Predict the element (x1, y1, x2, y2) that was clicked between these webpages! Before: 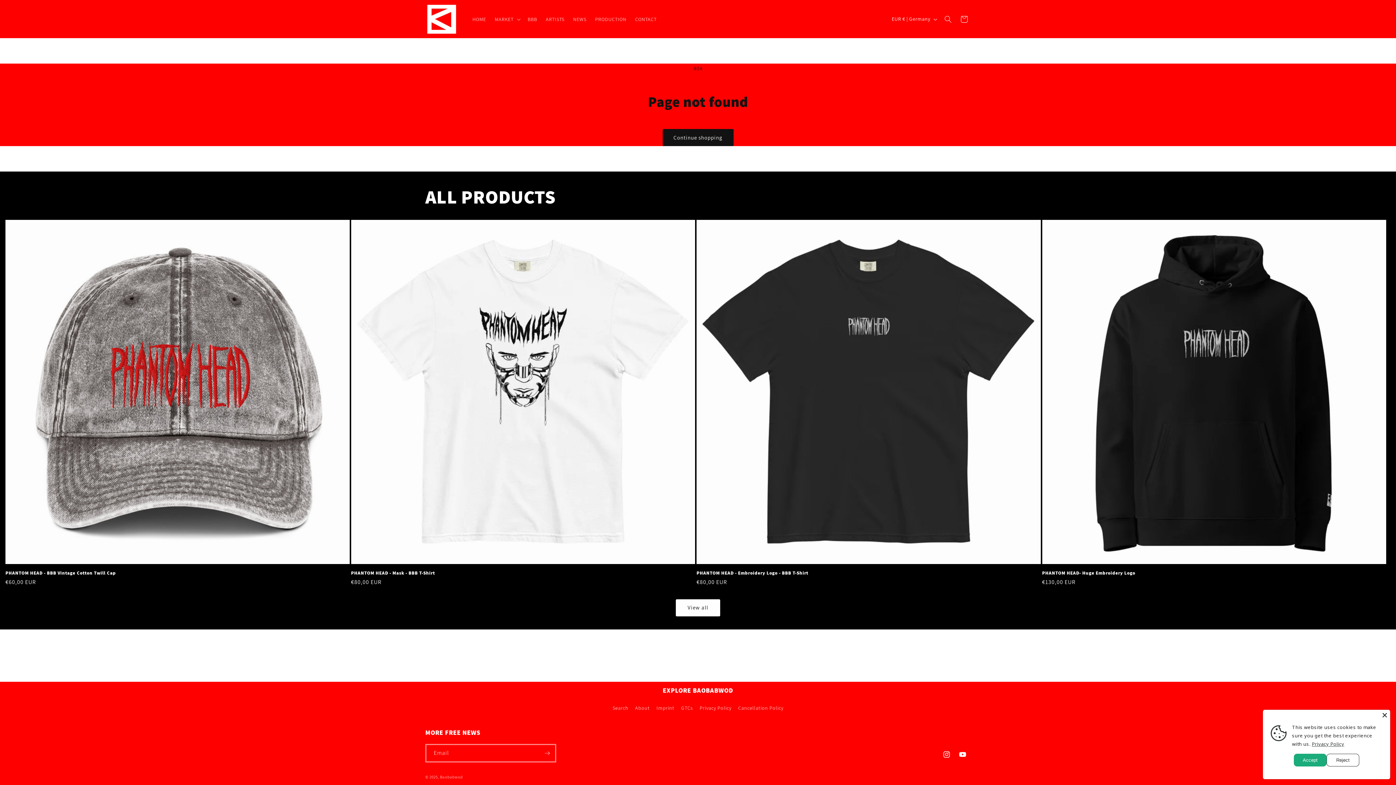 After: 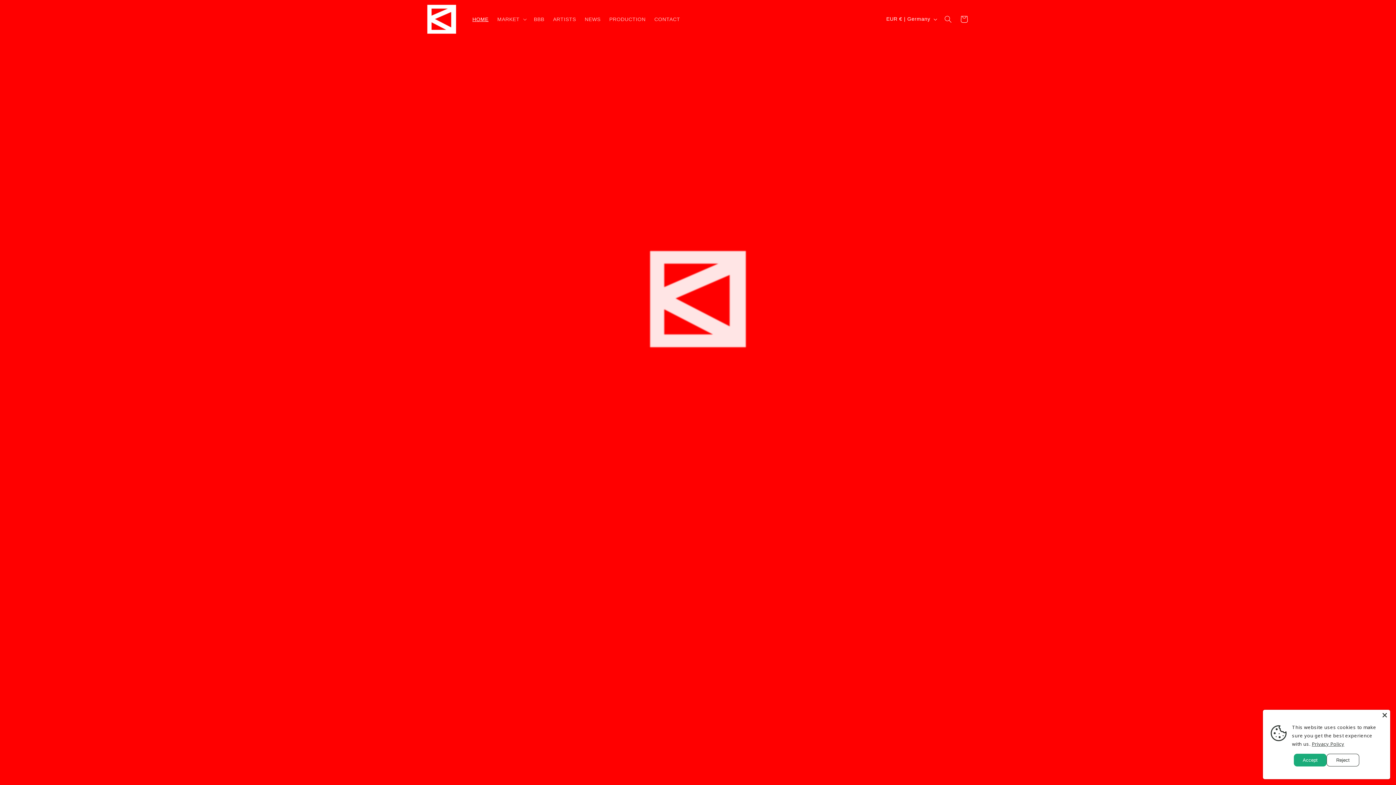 Action: label: HOME bbox: (468, 11, 490, 26)